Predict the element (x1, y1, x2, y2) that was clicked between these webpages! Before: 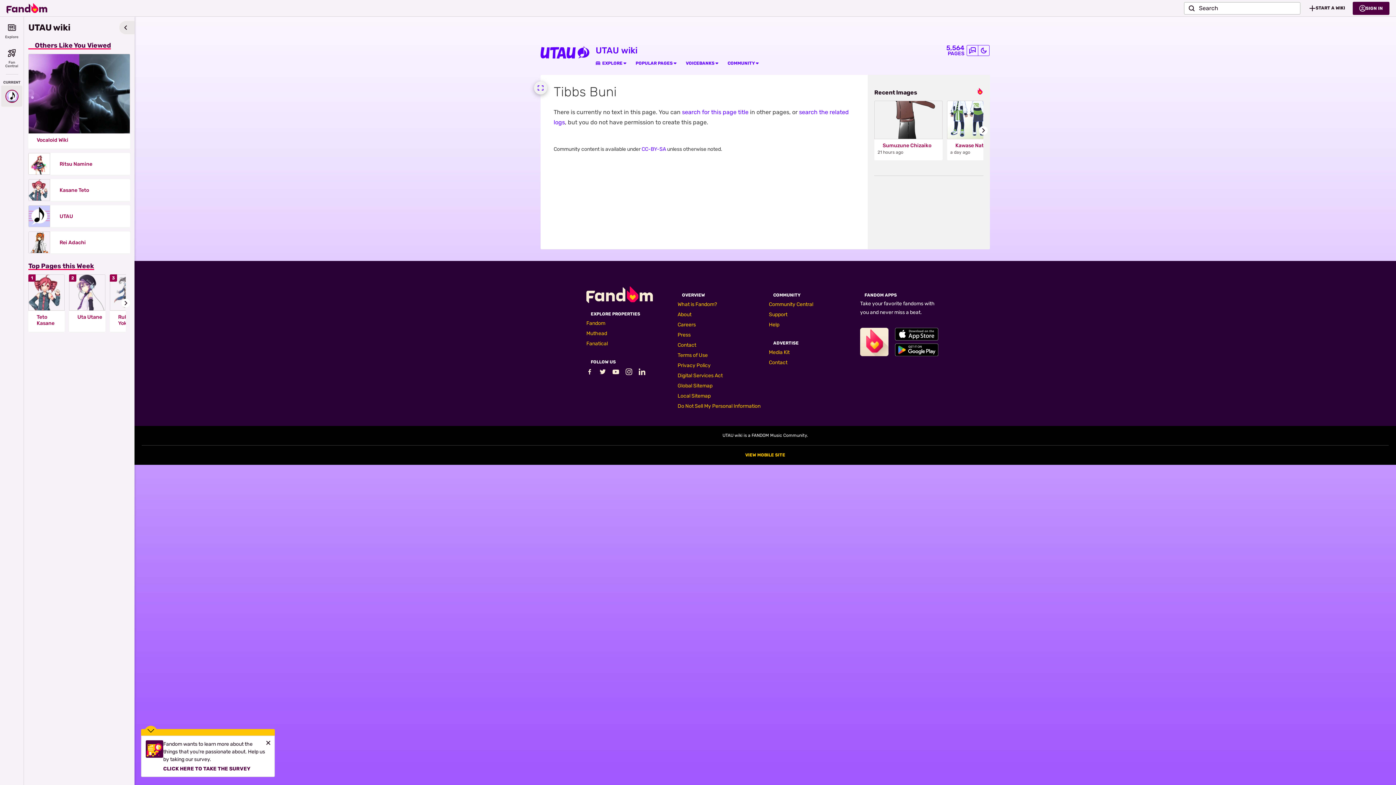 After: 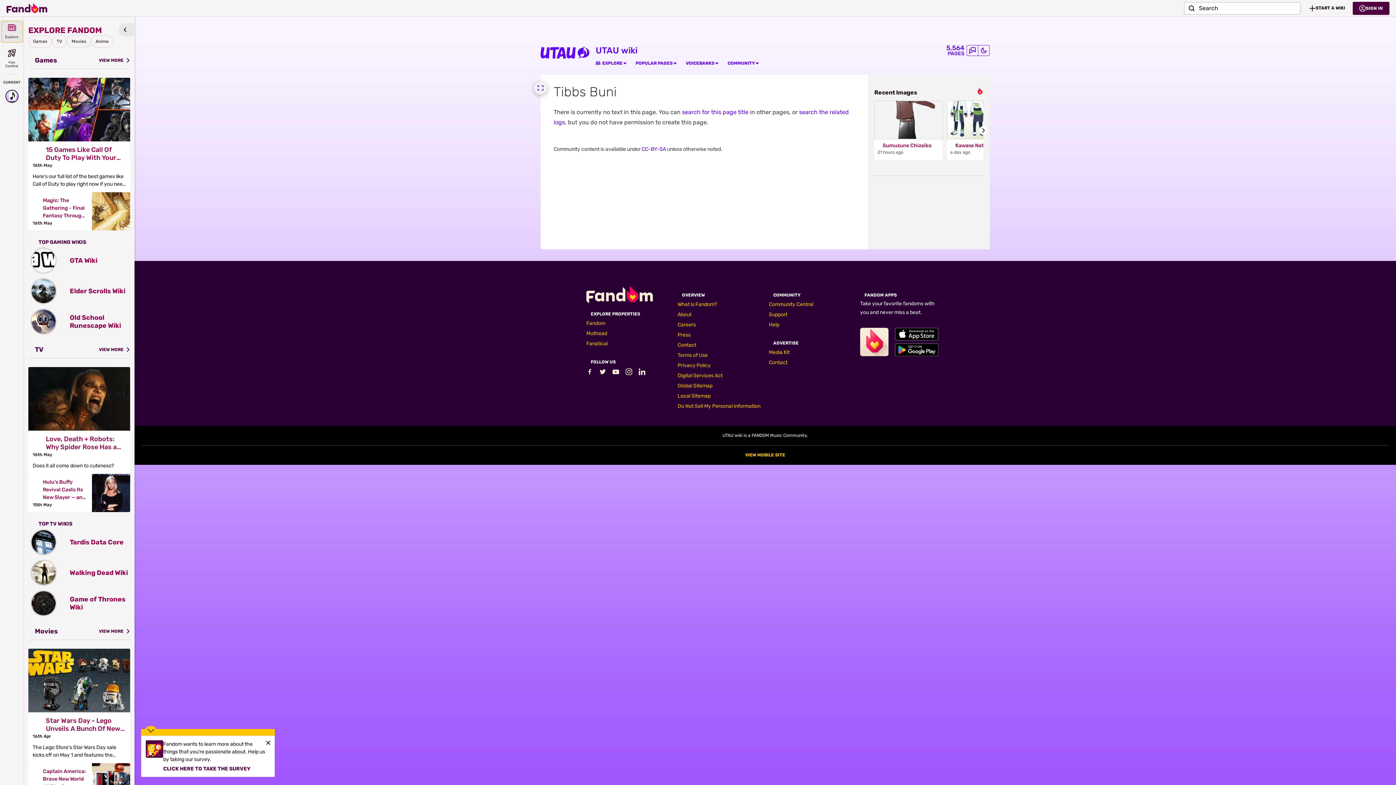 Action: label: Explore bbox: (1, 21, 22, 42)